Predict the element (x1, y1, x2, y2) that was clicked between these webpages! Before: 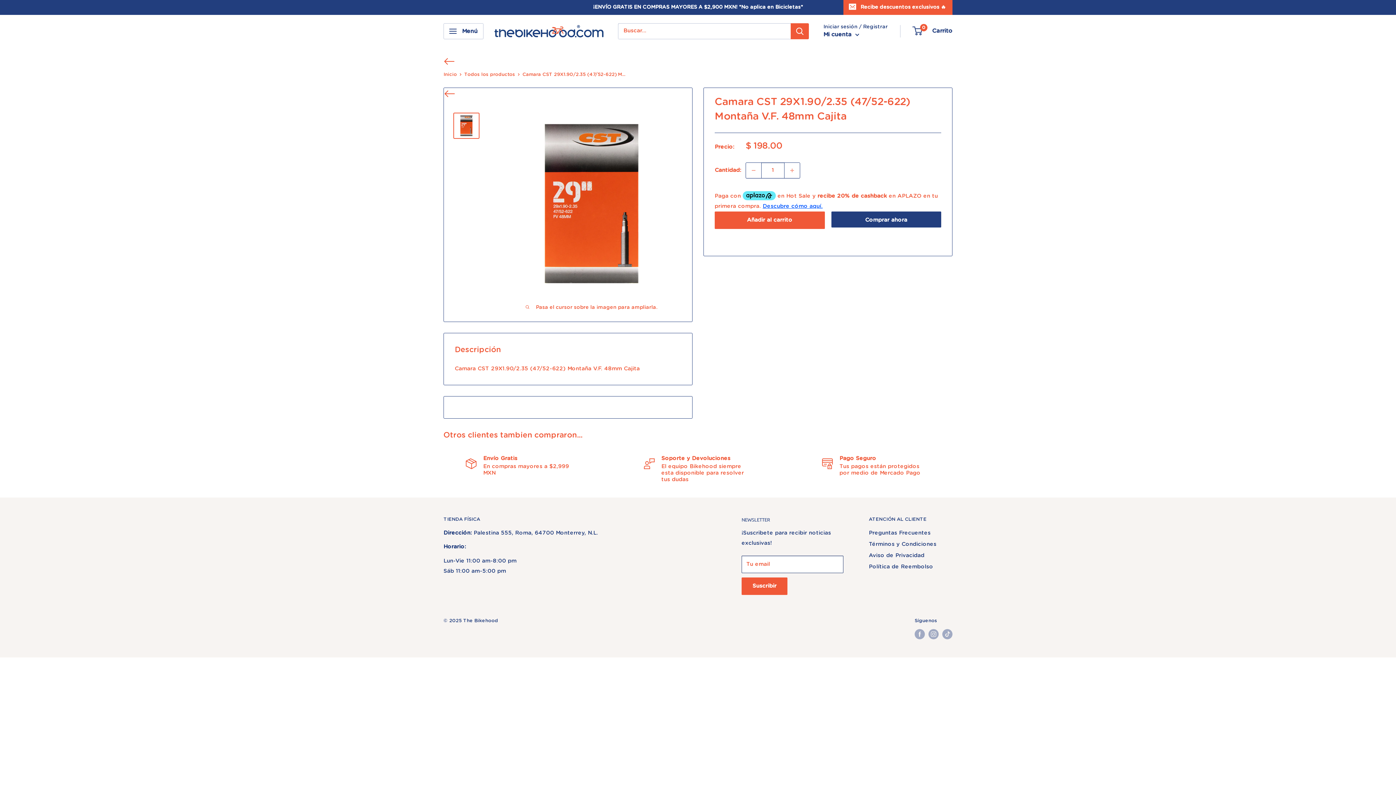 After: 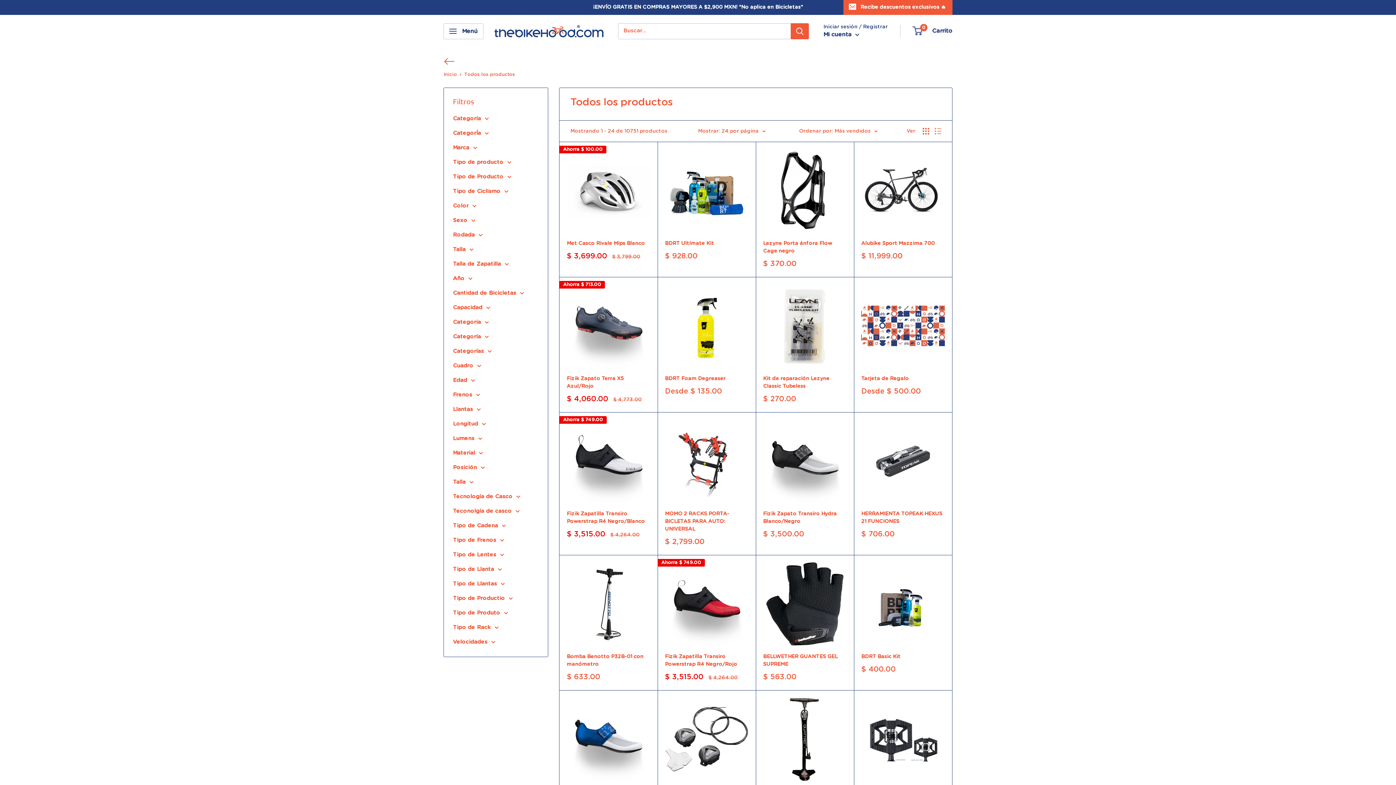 Action: label: Todos los productos bbox: (464, 72, 515, 77)